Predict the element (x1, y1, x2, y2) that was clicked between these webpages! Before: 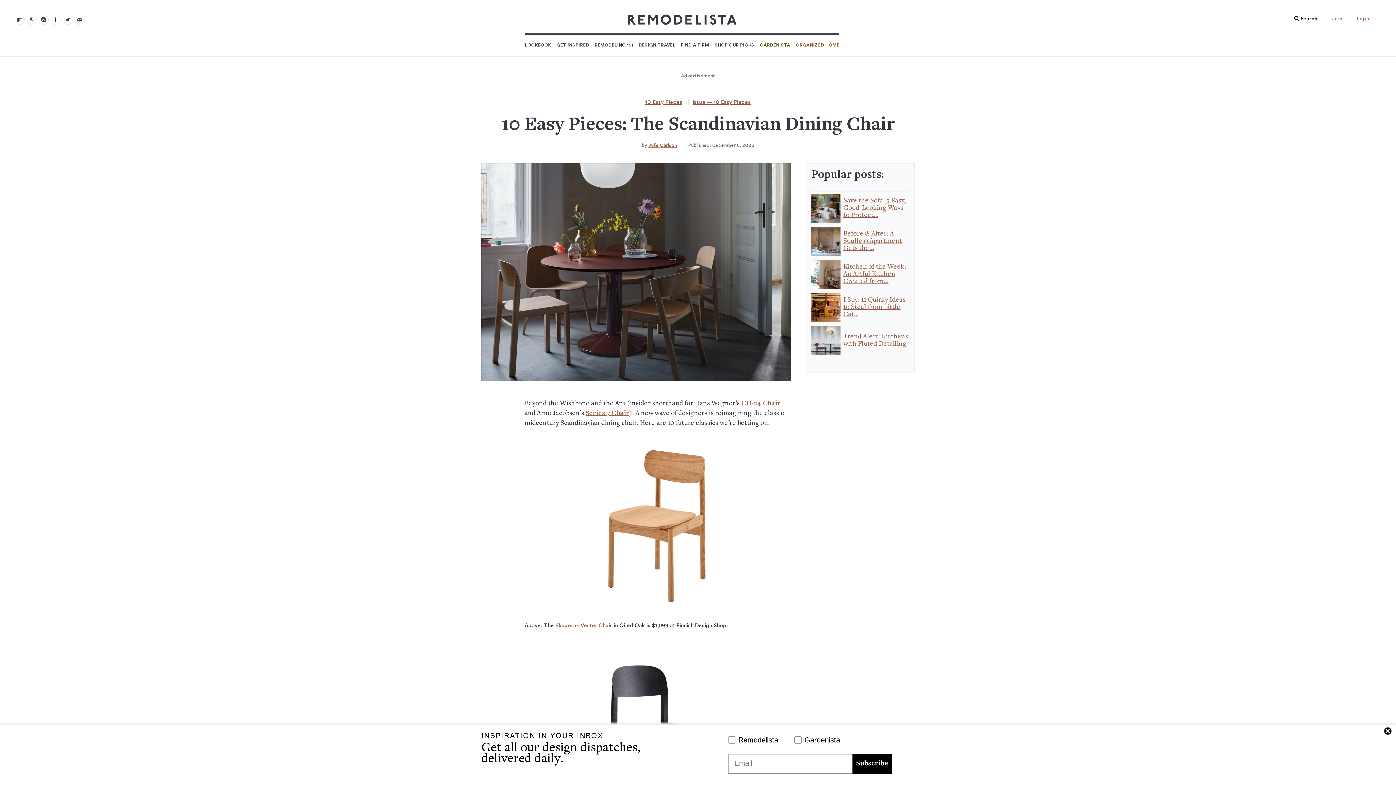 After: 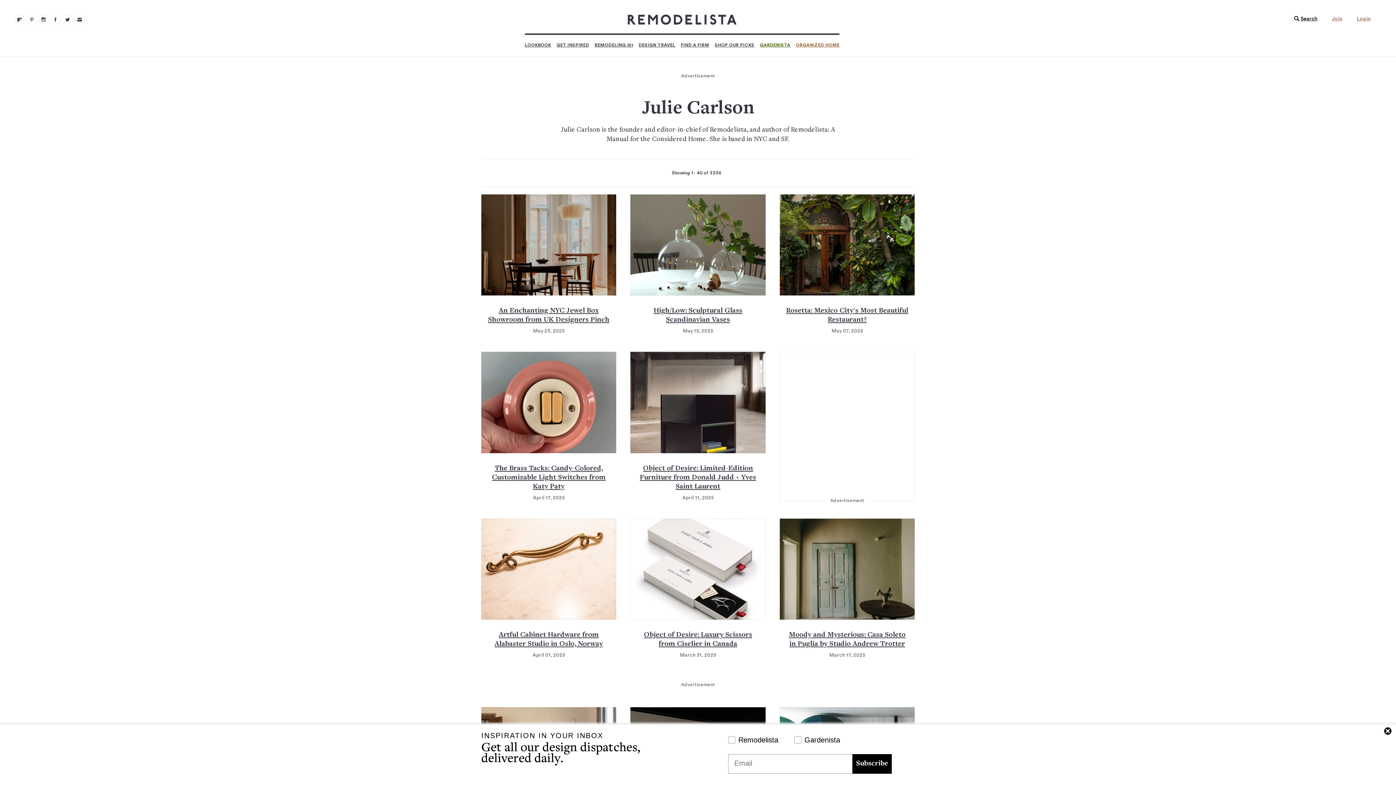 Action: bbox: (648, 142, 677, 147) label: Julie Carlson